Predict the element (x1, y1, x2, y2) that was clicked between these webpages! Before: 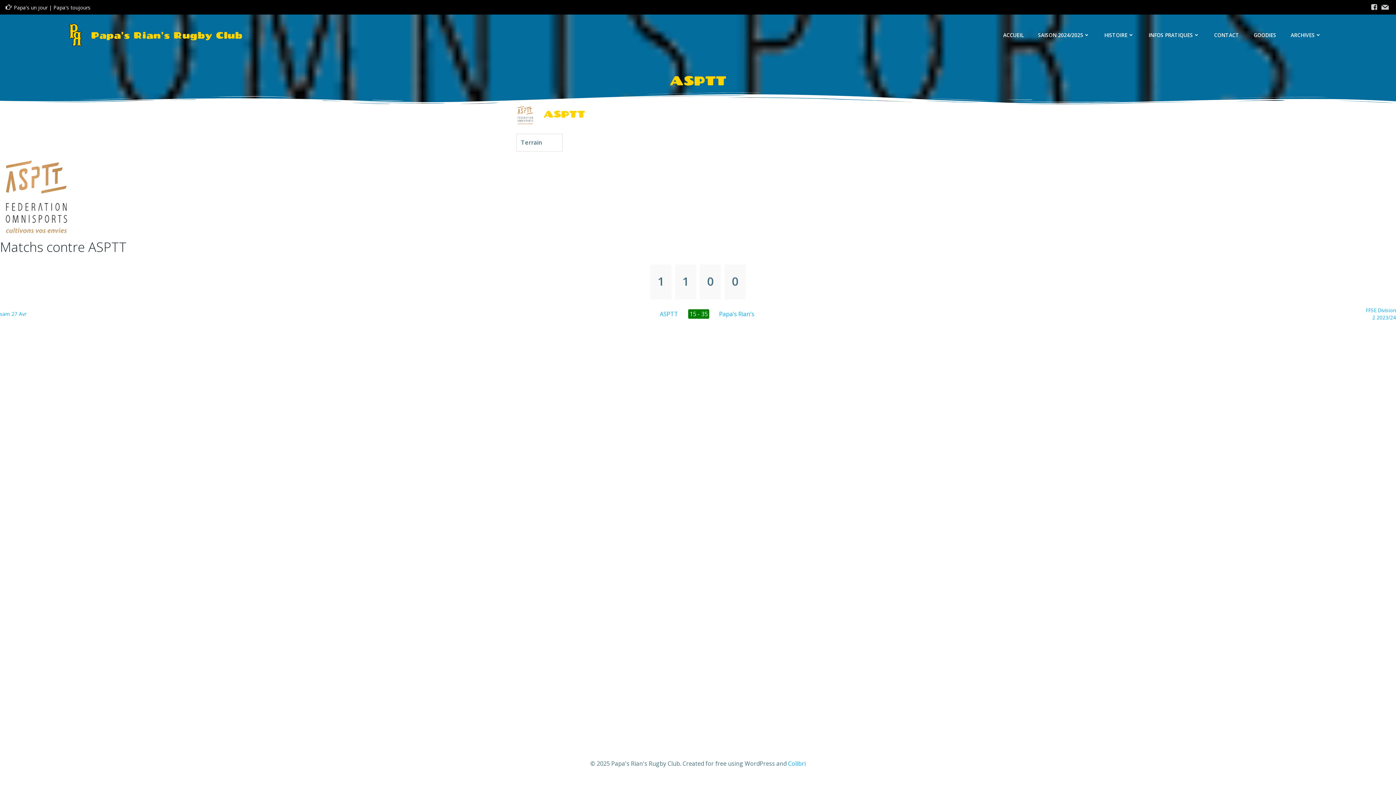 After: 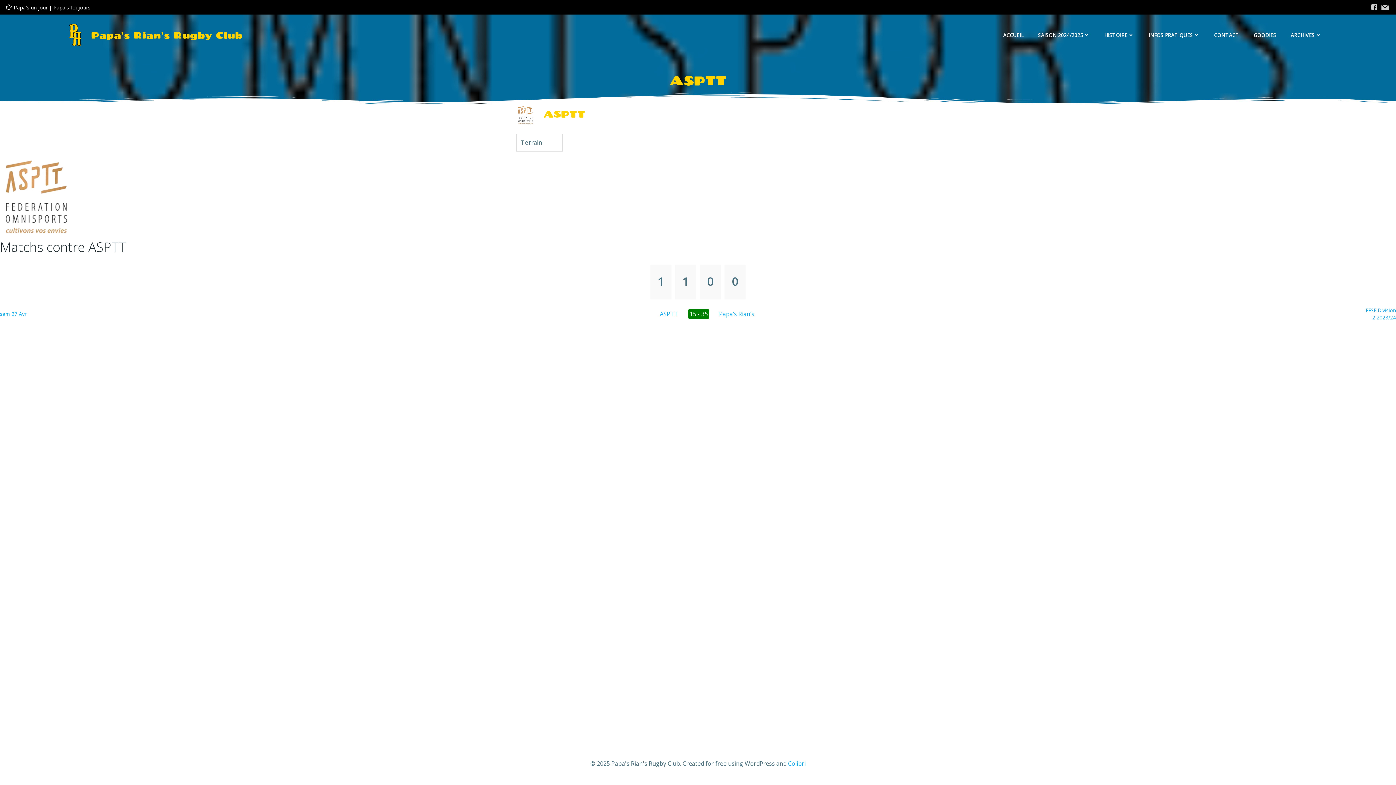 Action: label: Colibri bbox: (788, 760, 806, 768)